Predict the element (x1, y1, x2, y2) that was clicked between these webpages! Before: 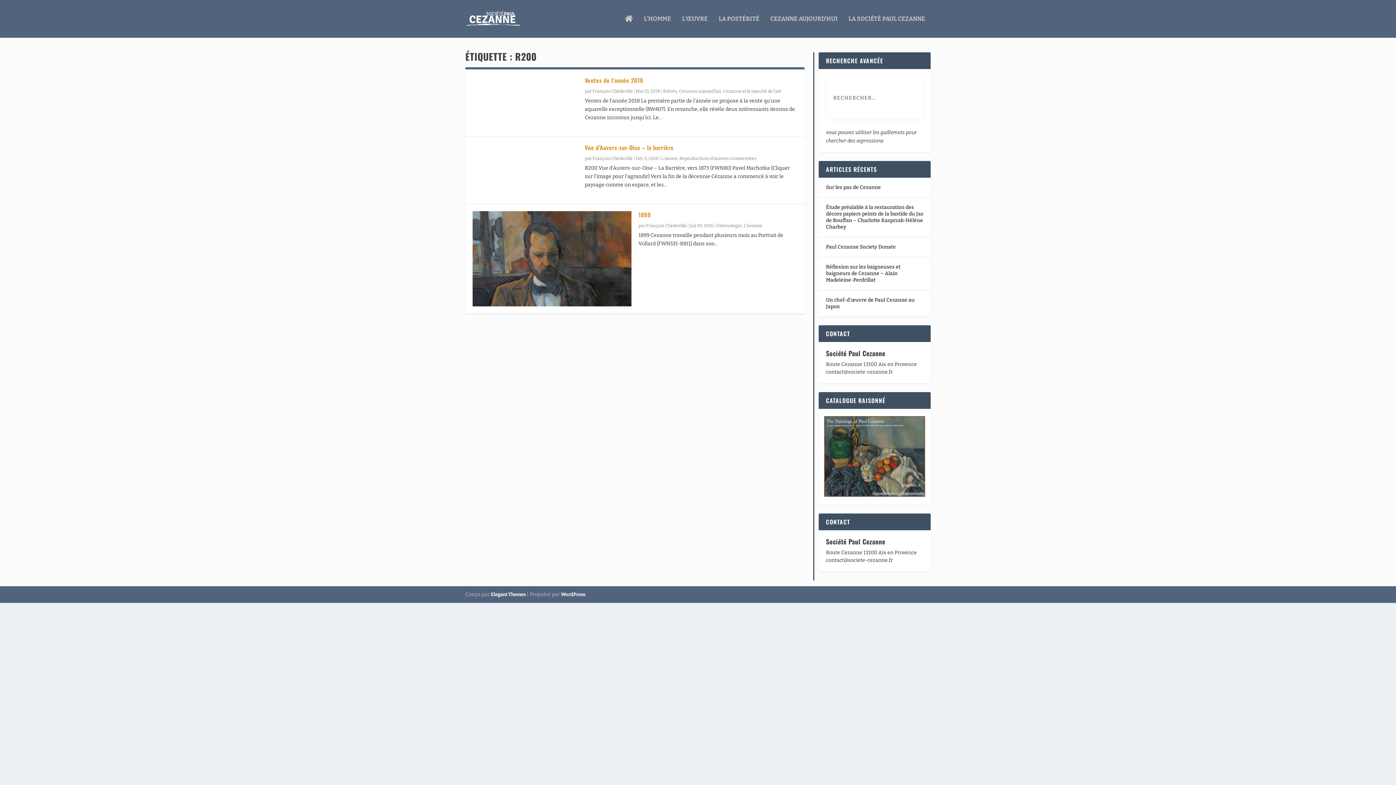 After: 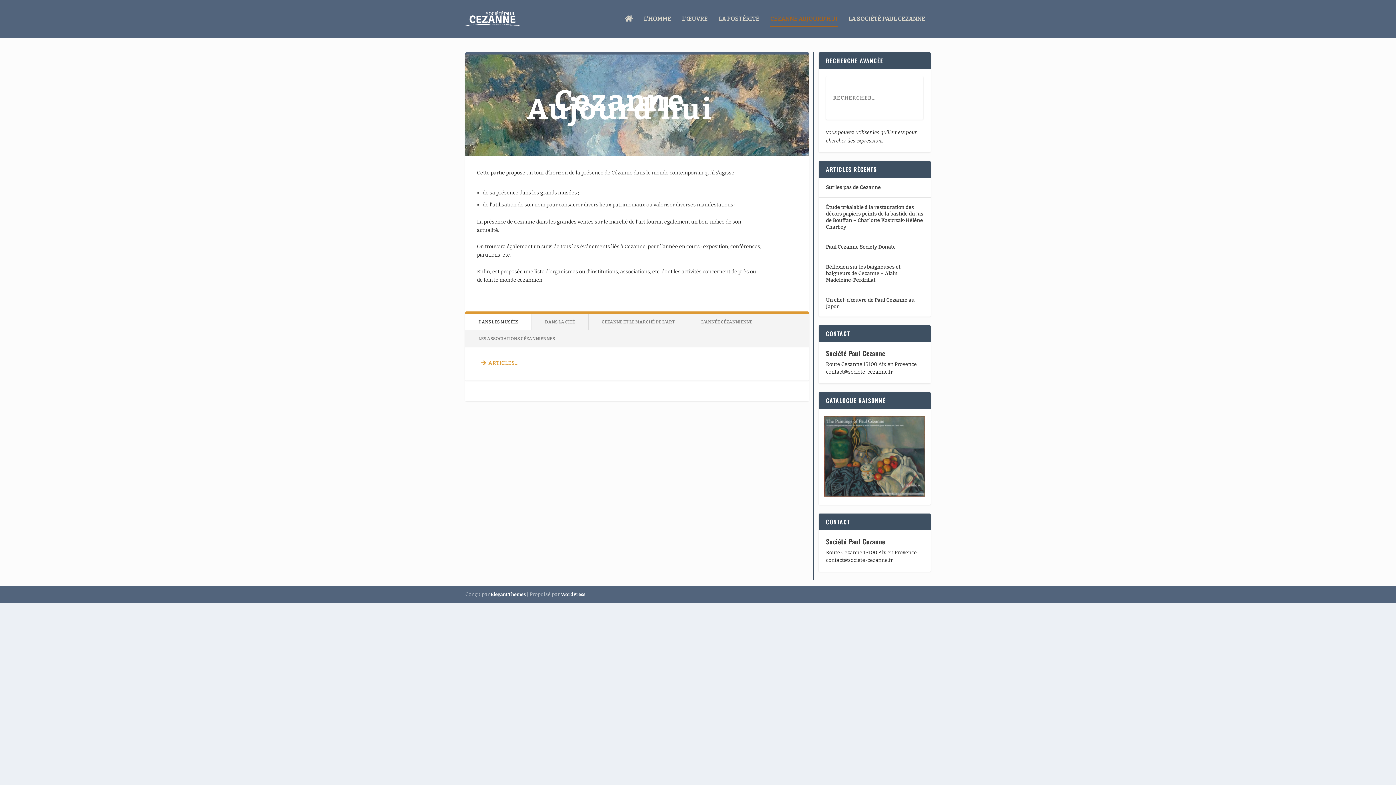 Action: label: CEZANNE AUJOURD’HUI bbox: (770, 15, 837, 37)